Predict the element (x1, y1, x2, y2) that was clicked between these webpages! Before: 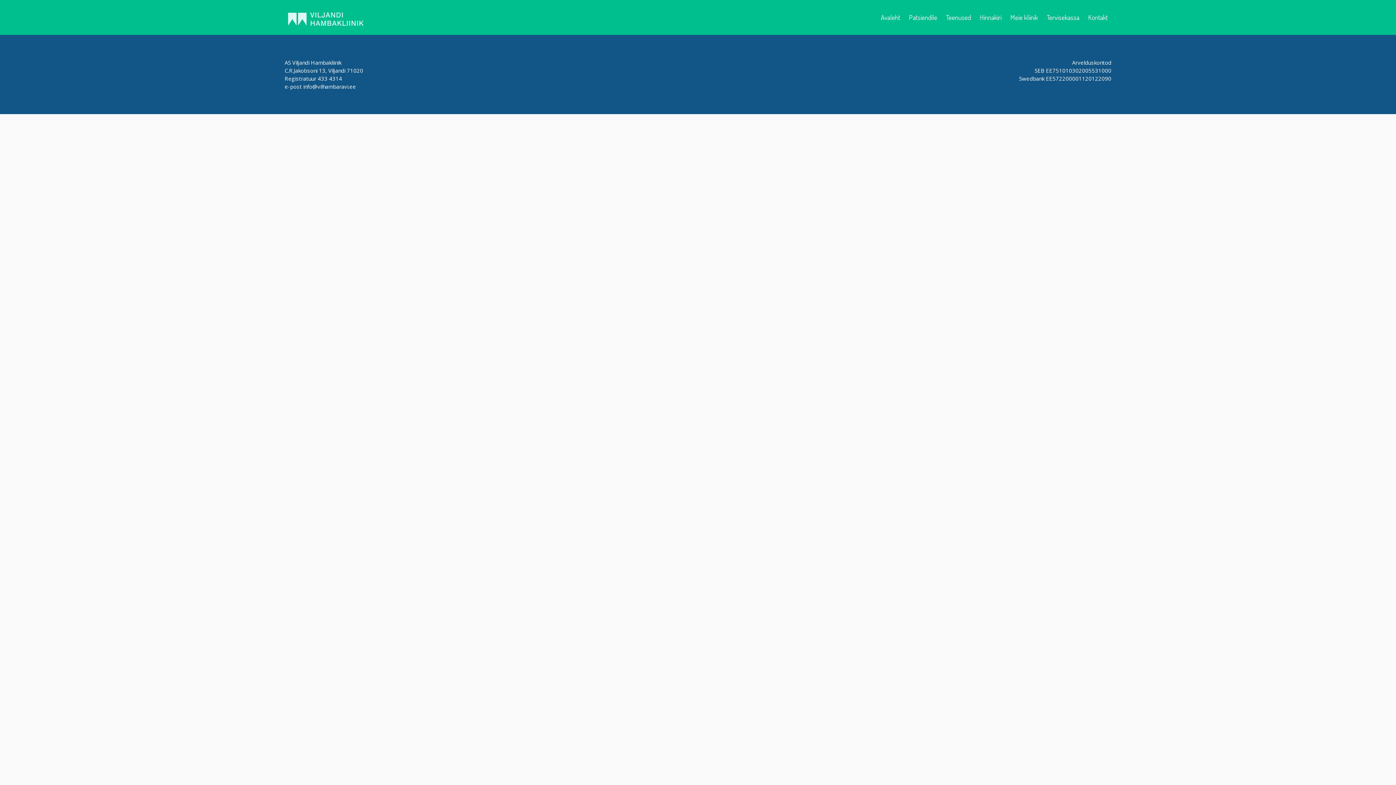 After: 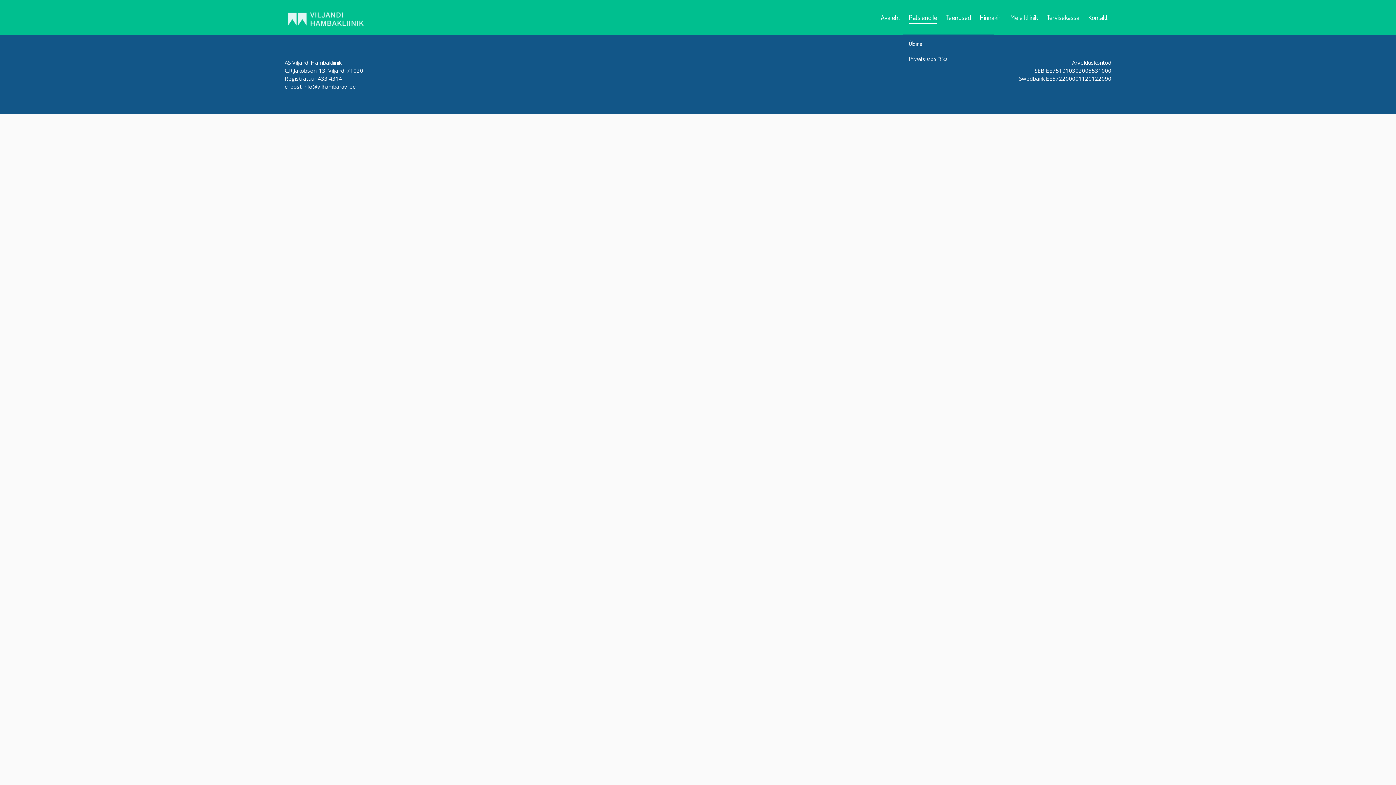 Action: label: Patsiendile bbox: (909, 12, 937, 23)